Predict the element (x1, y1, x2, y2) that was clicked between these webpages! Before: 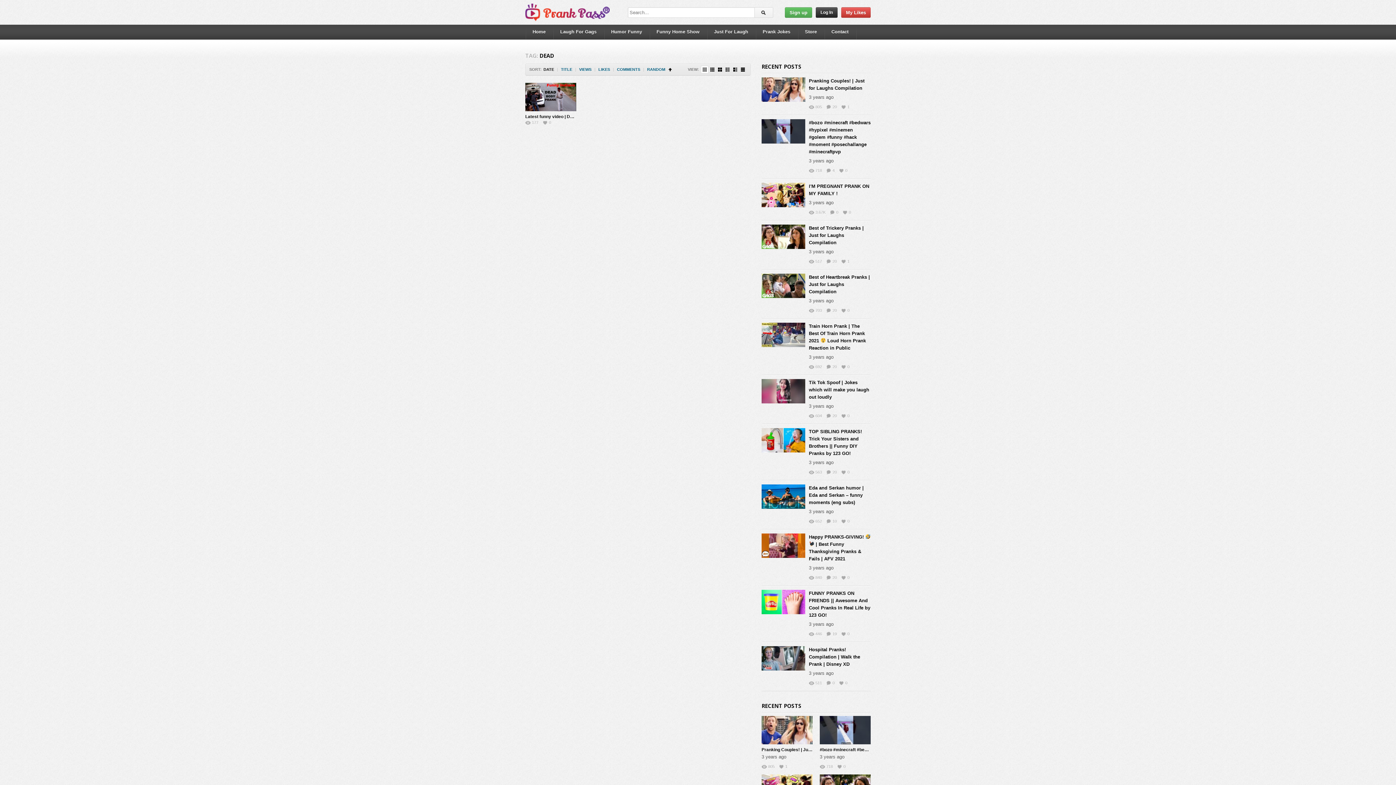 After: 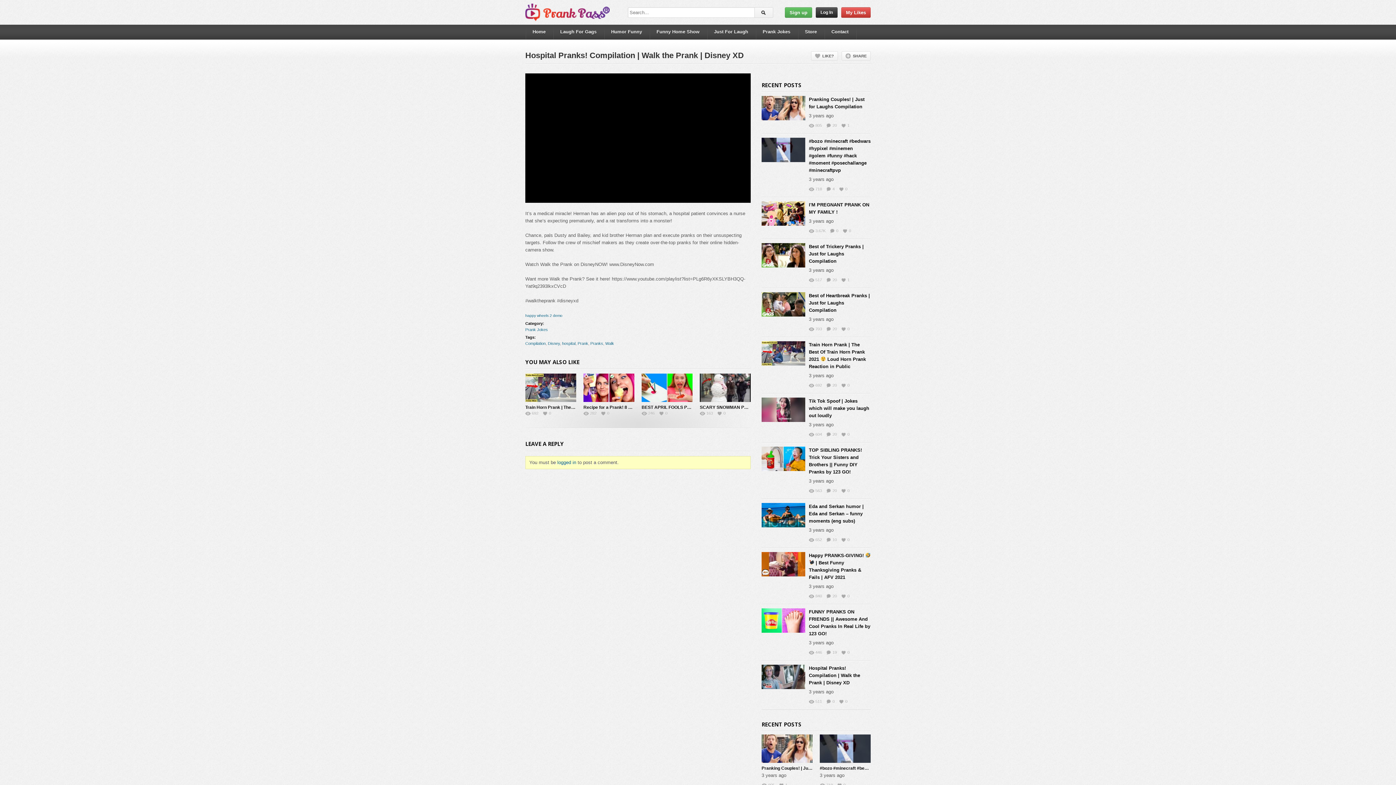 Action: bbox: (725, 610, 841, 707)